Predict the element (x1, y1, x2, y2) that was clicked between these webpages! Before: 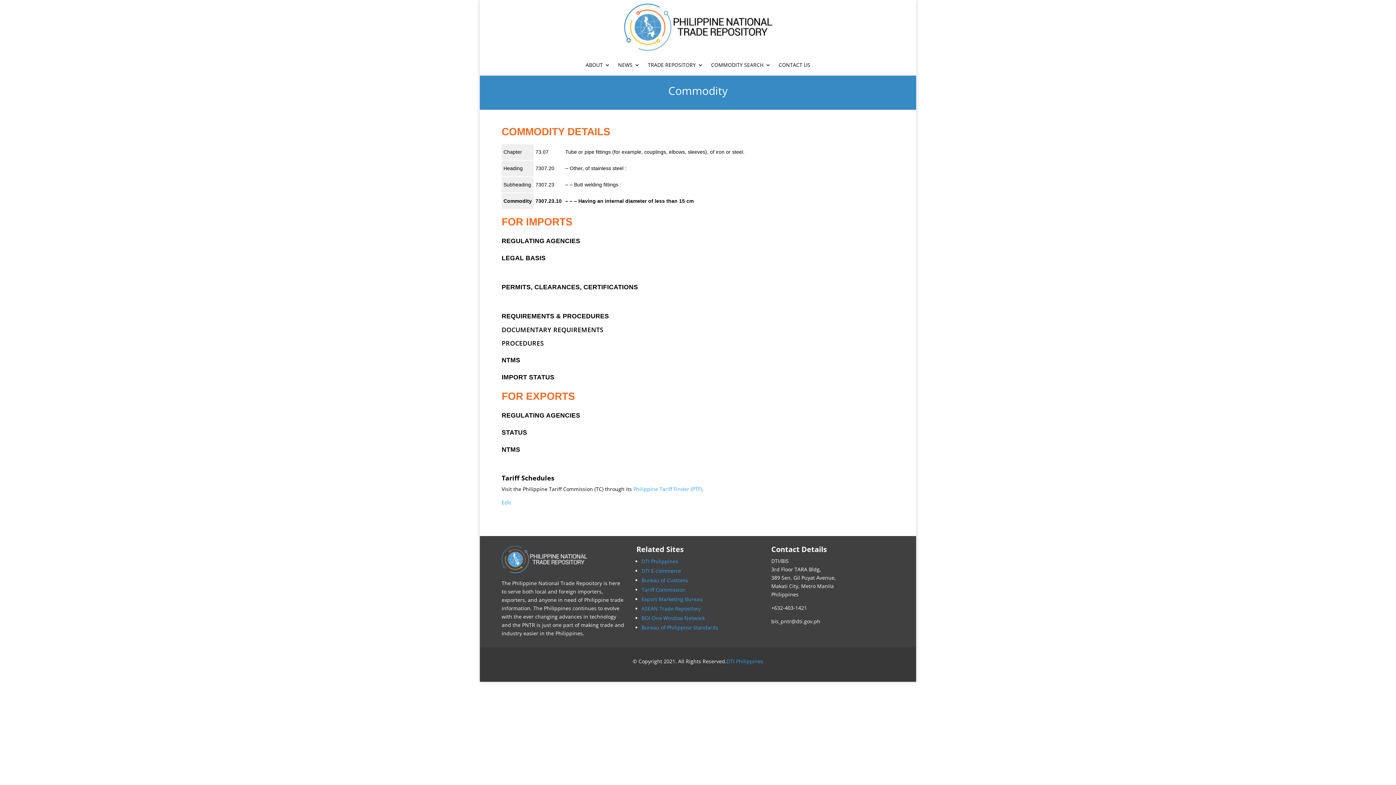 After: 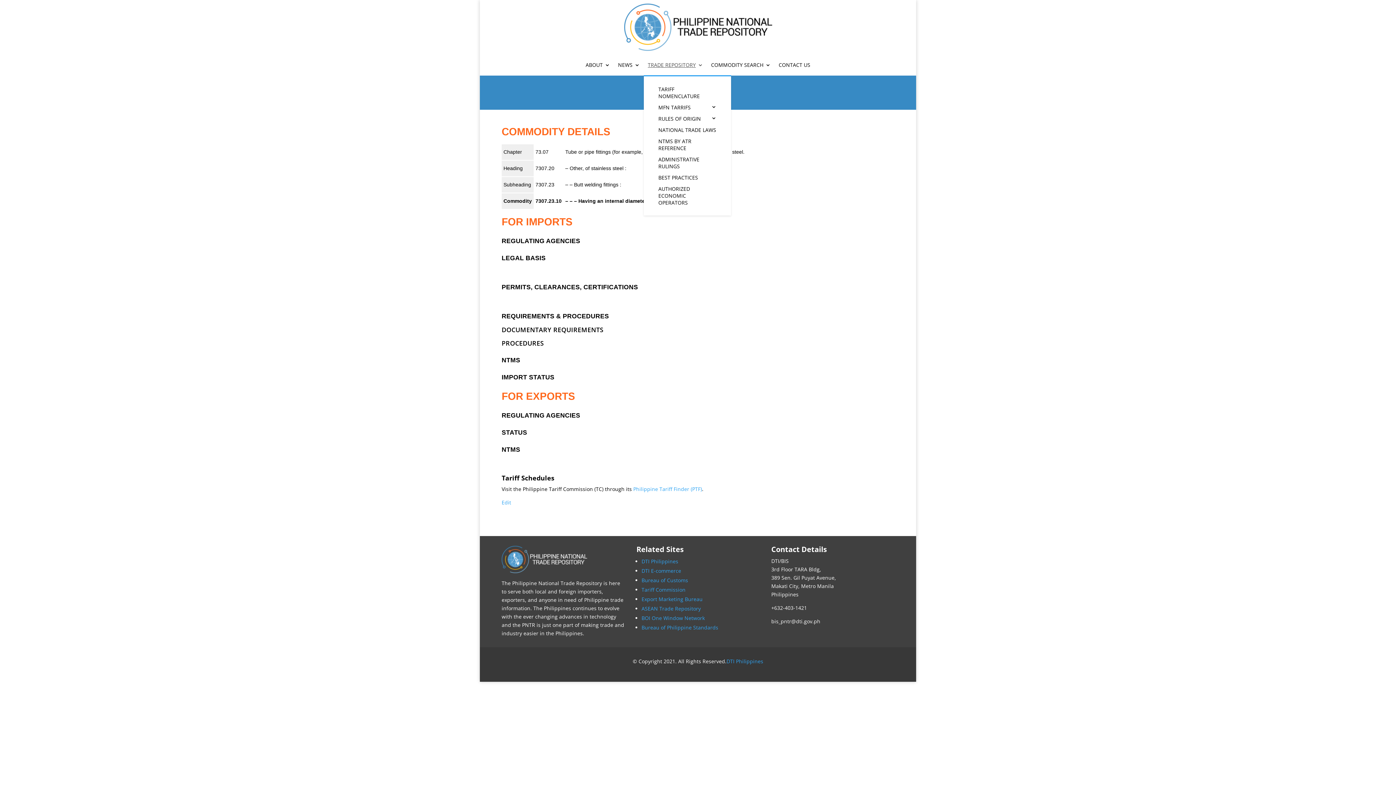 Action: label: TRADE REPOSITORY bbox: (648, 57, 703, 75)